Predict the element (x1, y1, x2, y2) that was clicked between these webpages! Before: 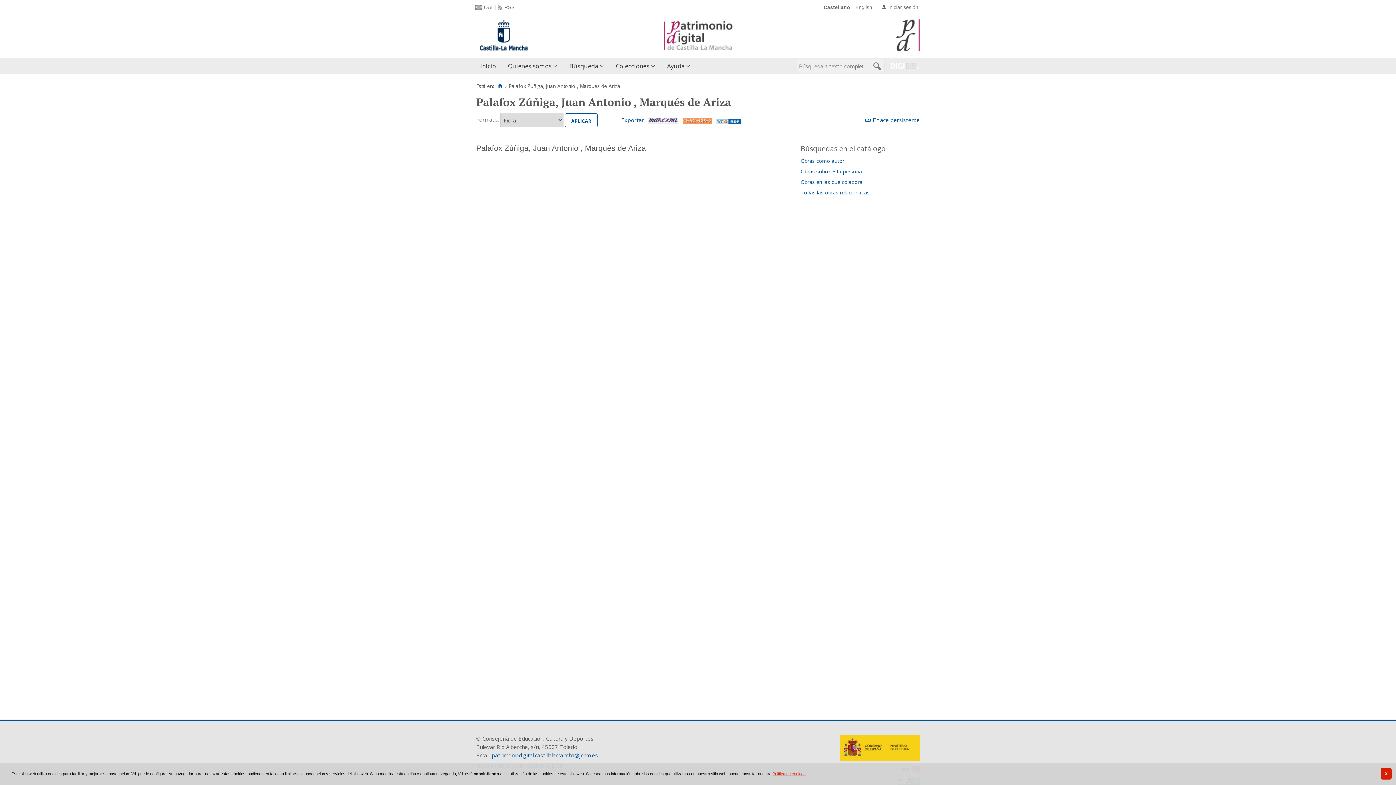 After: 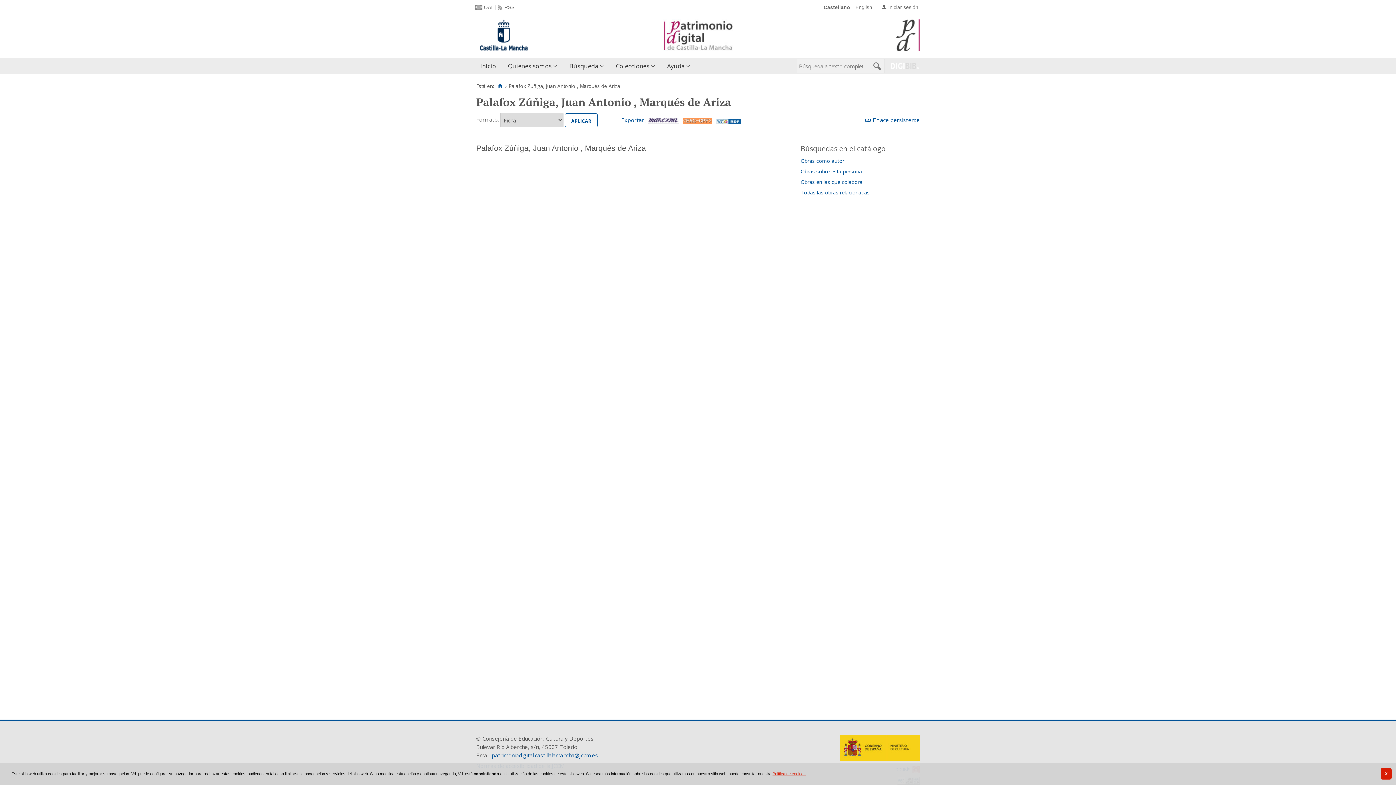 Action: bbox: (840, 755, 920, 762)